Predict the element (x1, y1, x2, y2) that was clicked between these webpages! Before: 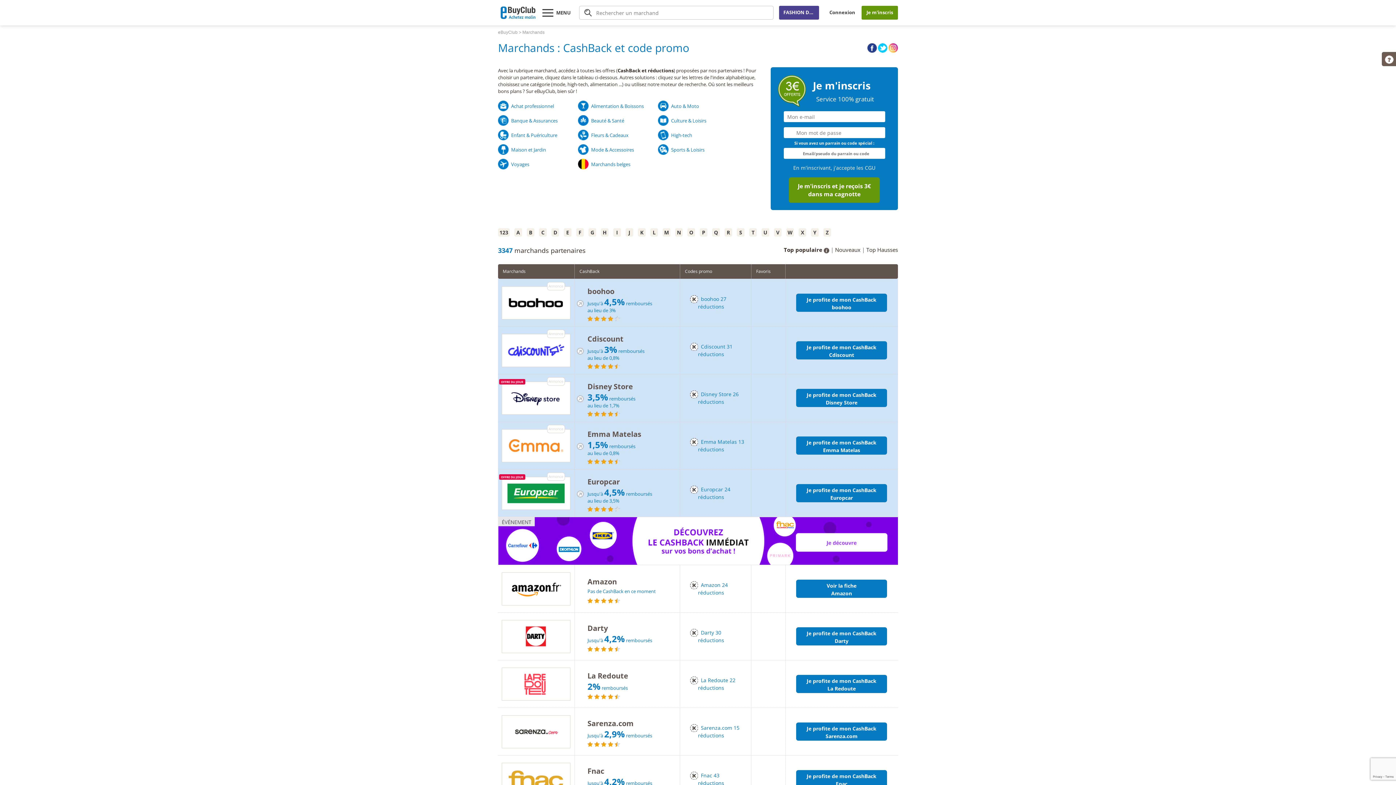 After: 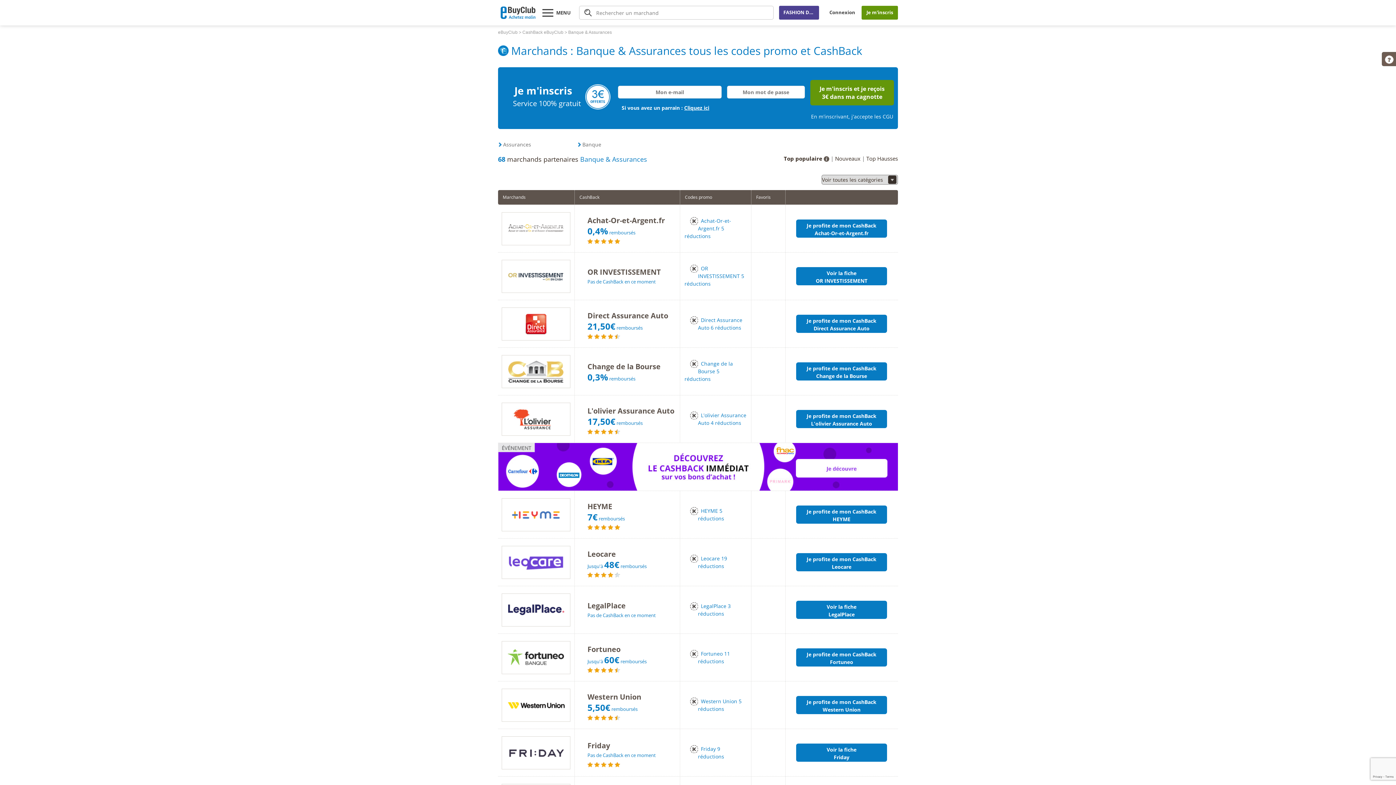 Action: label: Banque & Assurances bbox: (498, 115, 567, 125)